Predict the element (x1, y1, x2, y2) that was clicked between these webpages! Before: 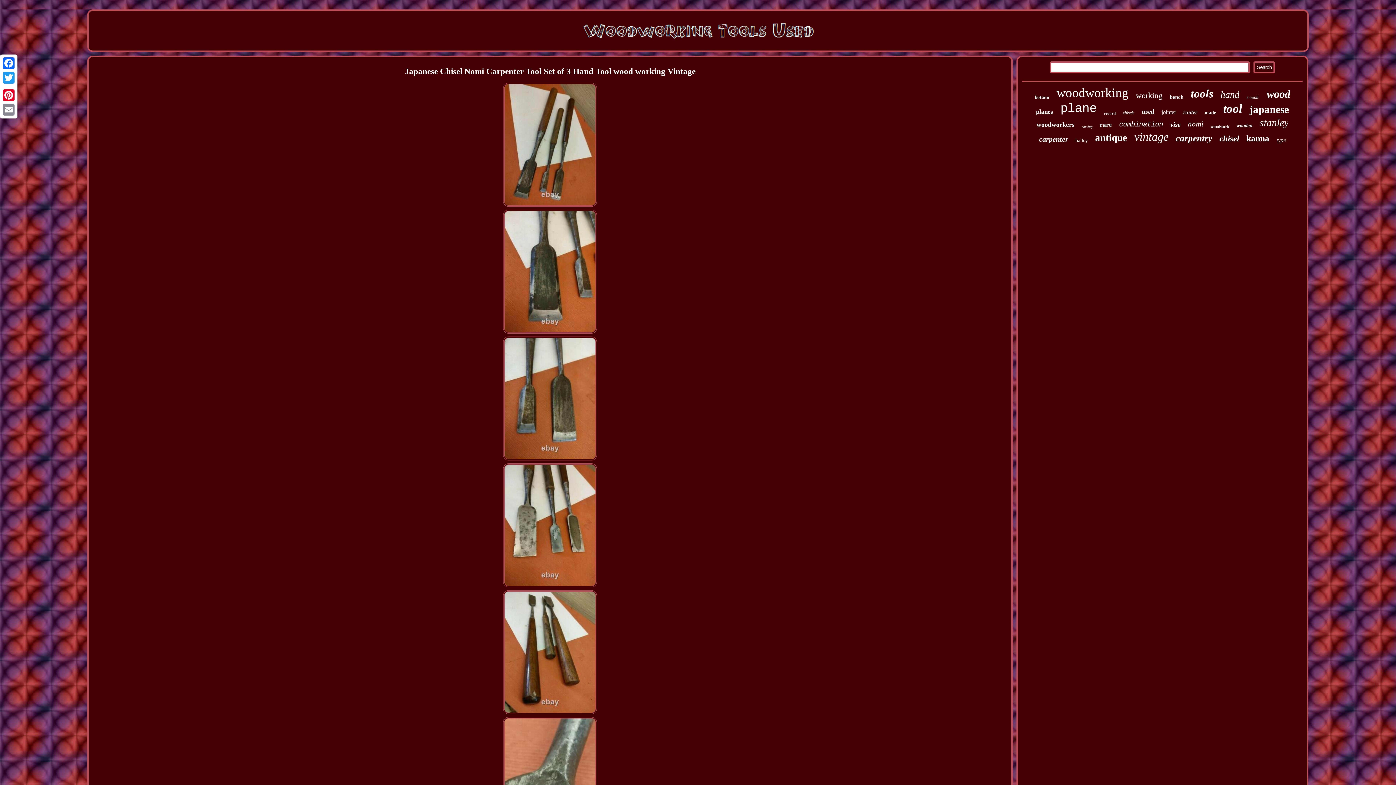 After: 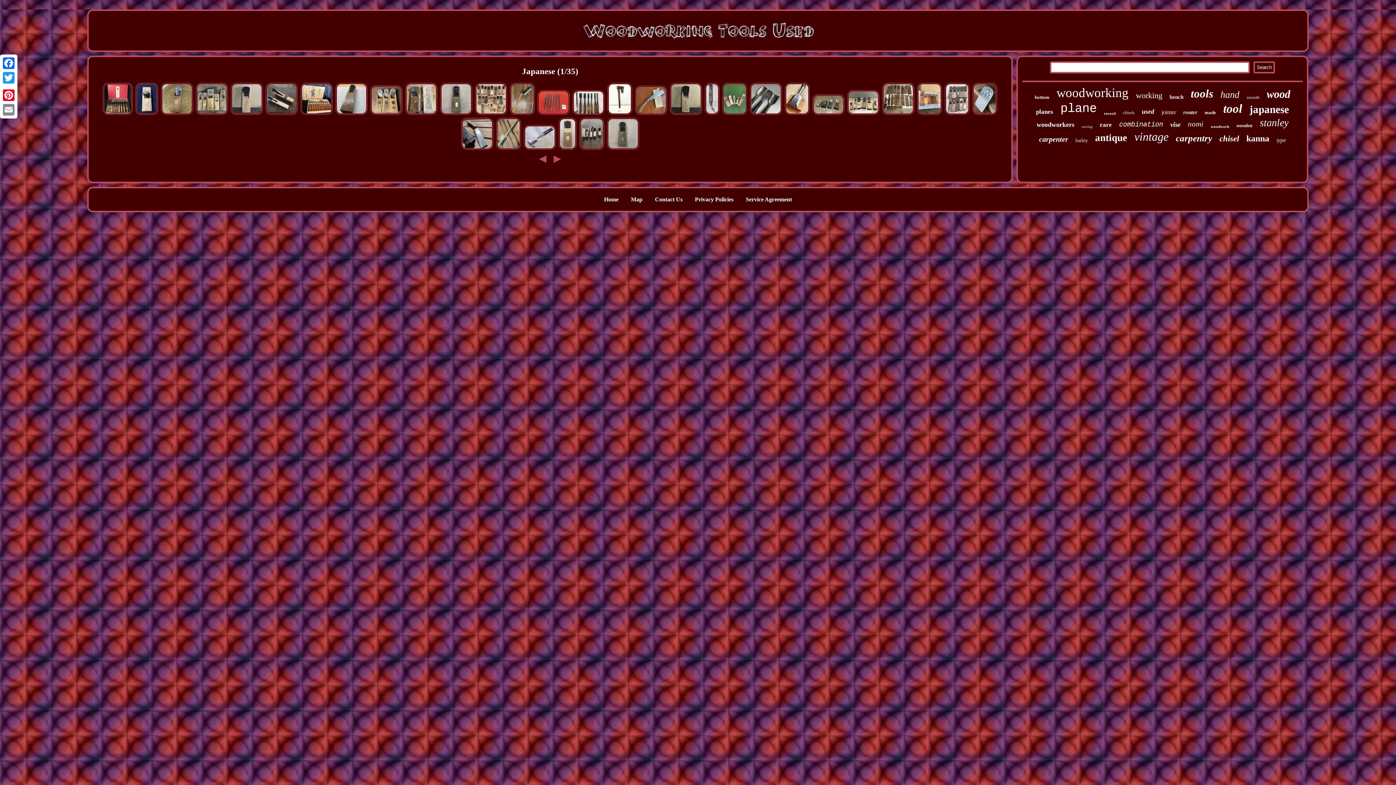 Action: label: japanese bbox: (1249, 103, 1289, 115)